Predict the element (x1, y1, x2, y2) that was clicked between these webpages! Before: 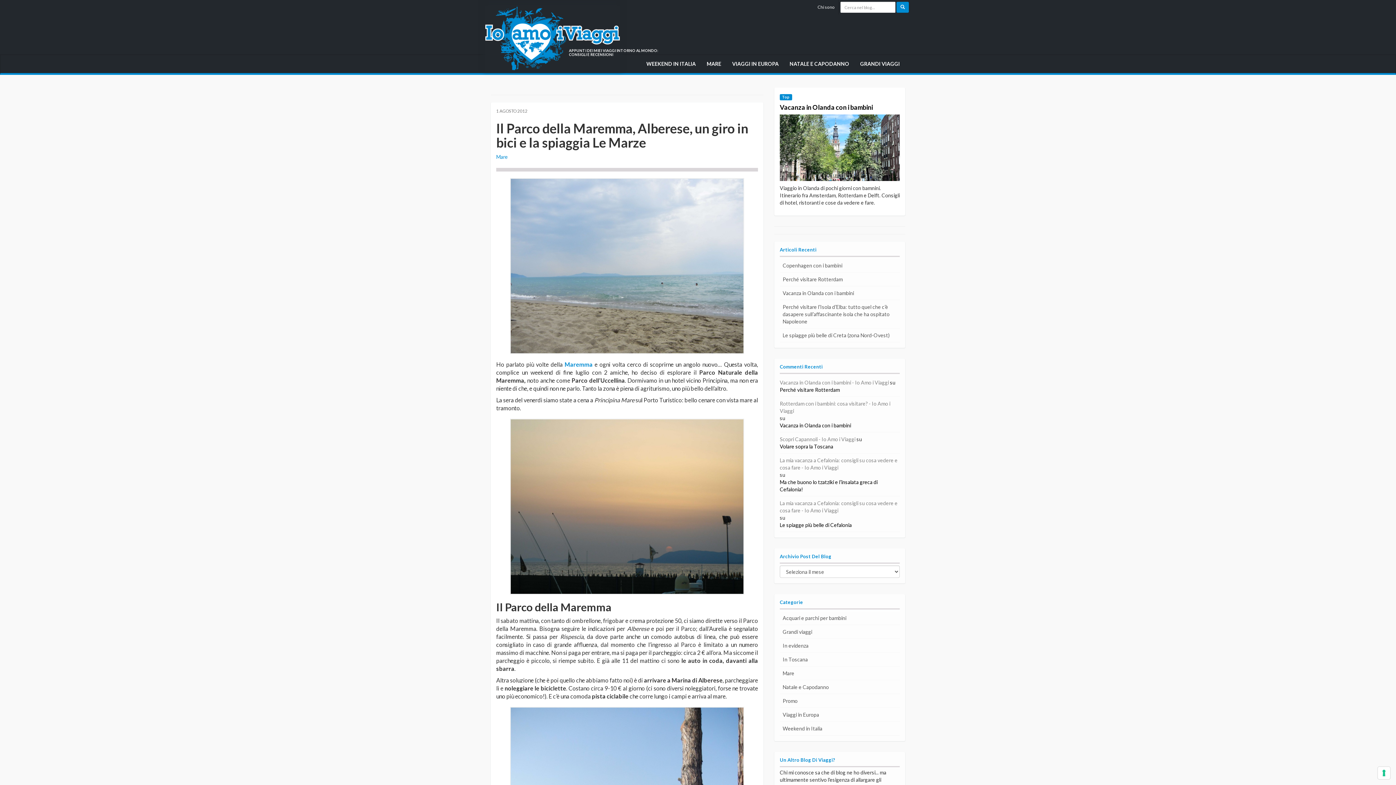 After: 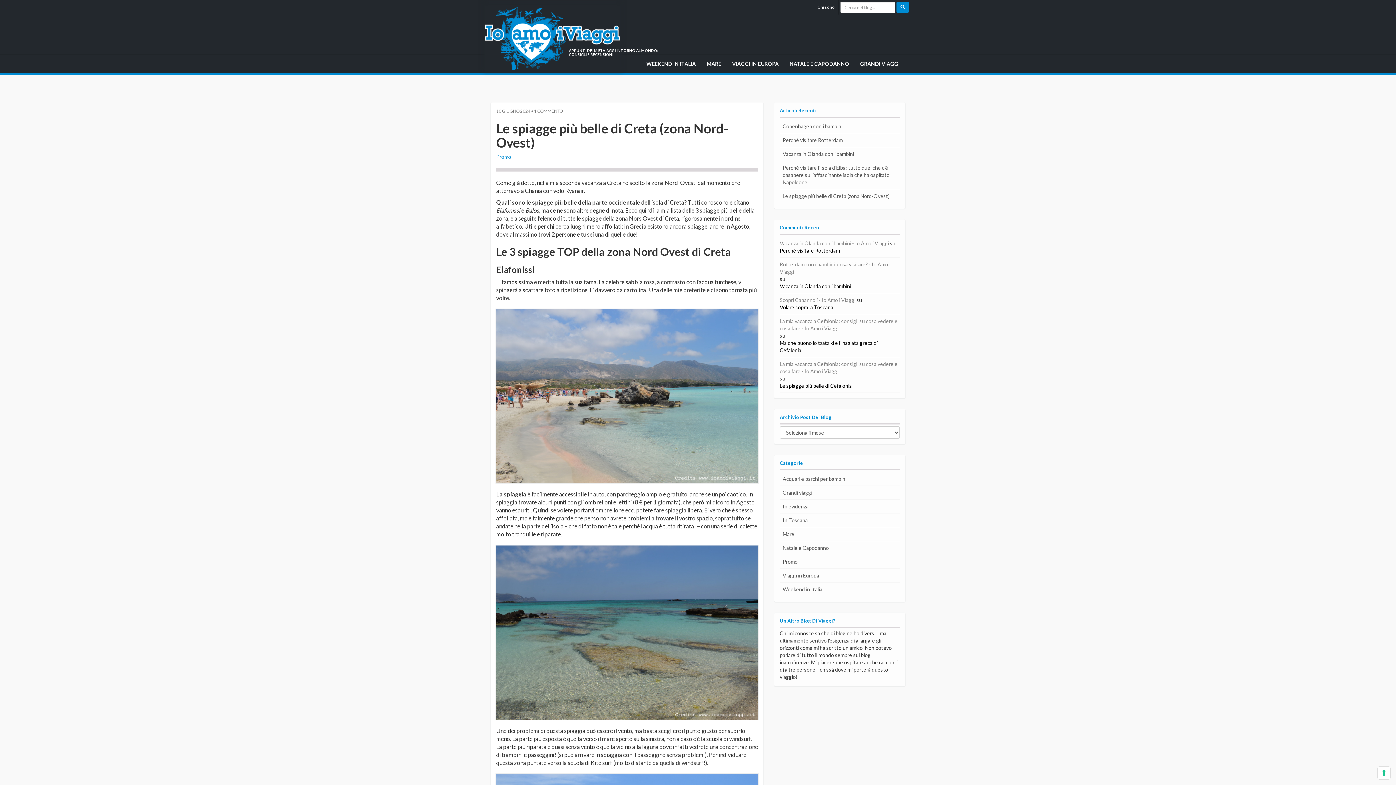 Action: label: Le spiagge più belle di Creta (zona Nord-Ovest) bbox: (780, 332, 900, 339)